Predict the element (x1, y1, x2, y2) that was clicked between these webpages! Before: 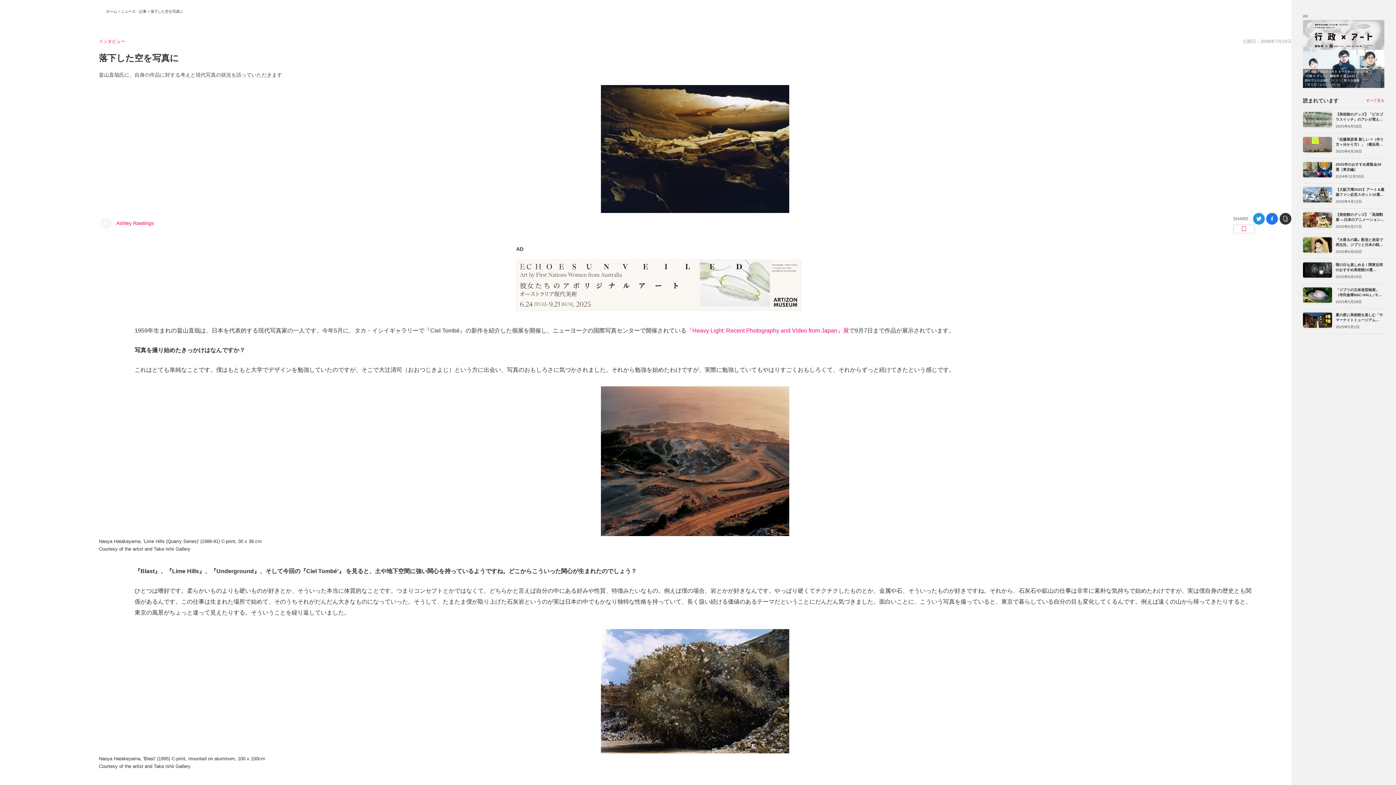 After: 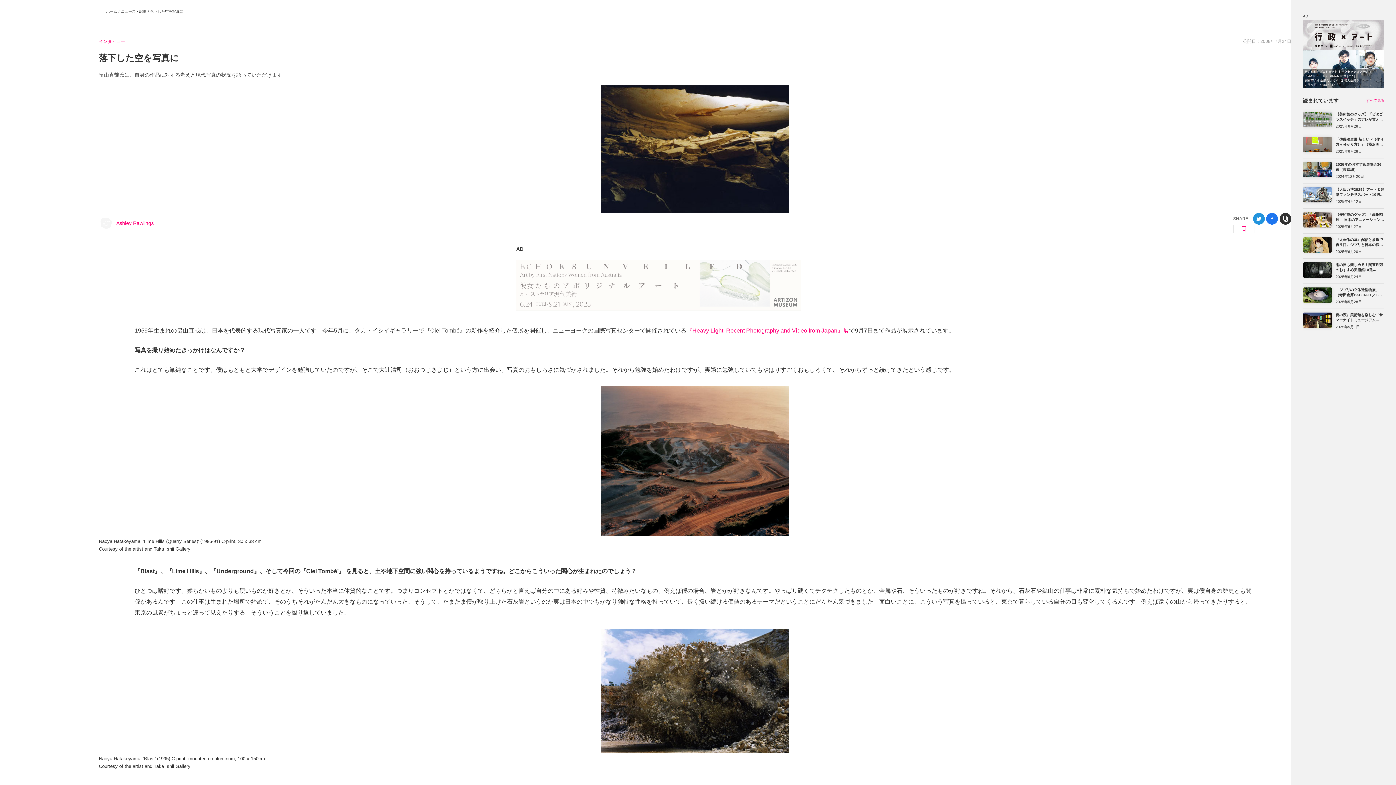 Action: bbox: (516, 260, 801, 310)